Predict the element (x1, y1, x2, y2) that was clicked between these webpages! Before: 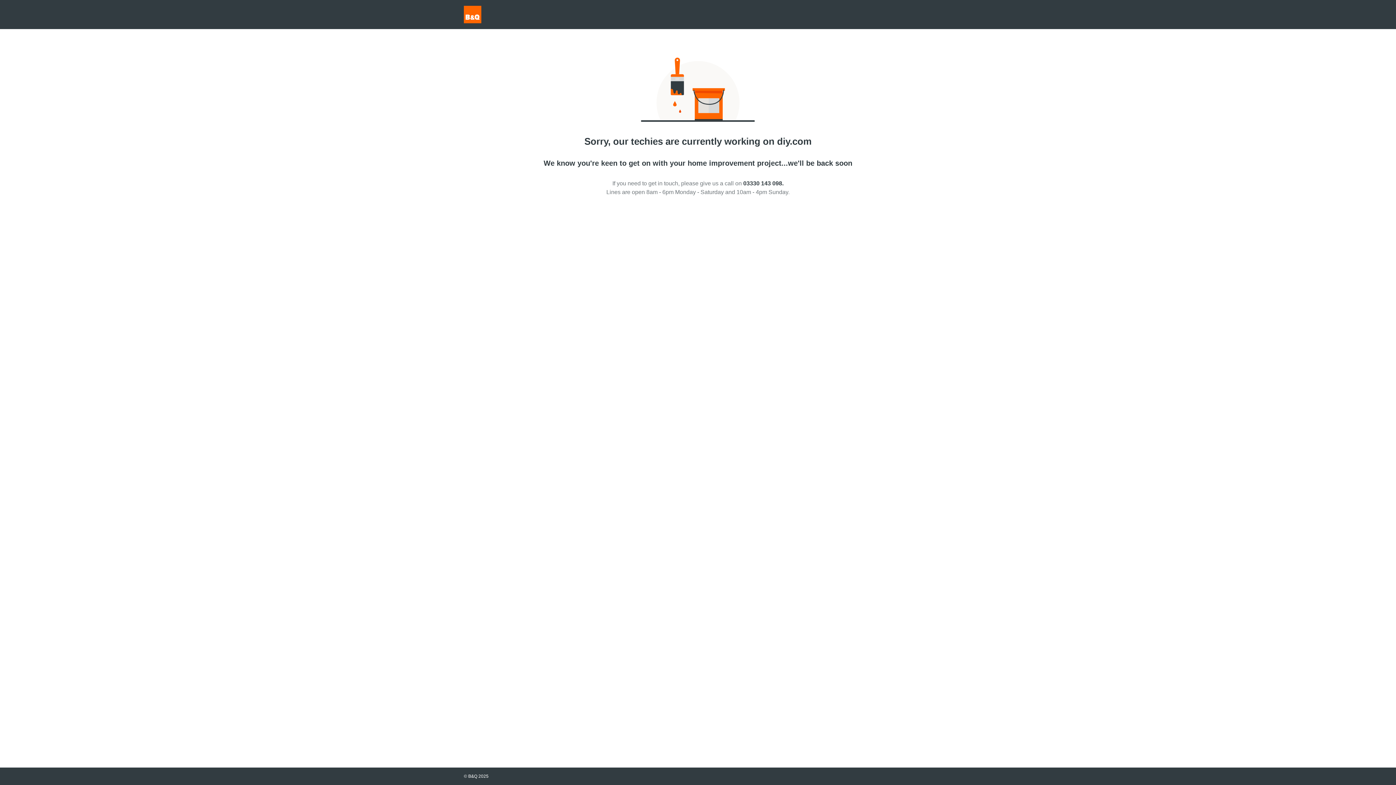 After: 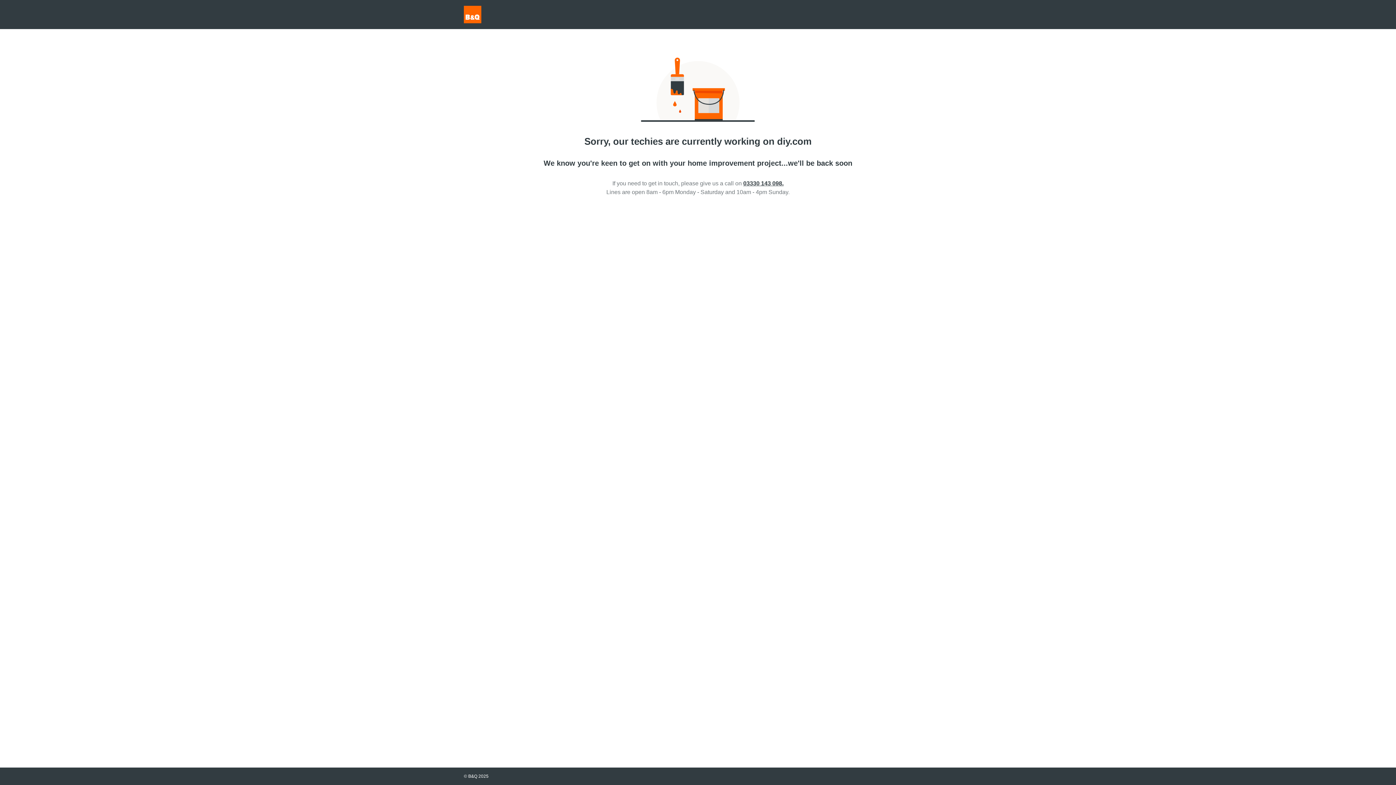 Action: label: 03330 143 098. bbox: (743, 180, 783, 186)